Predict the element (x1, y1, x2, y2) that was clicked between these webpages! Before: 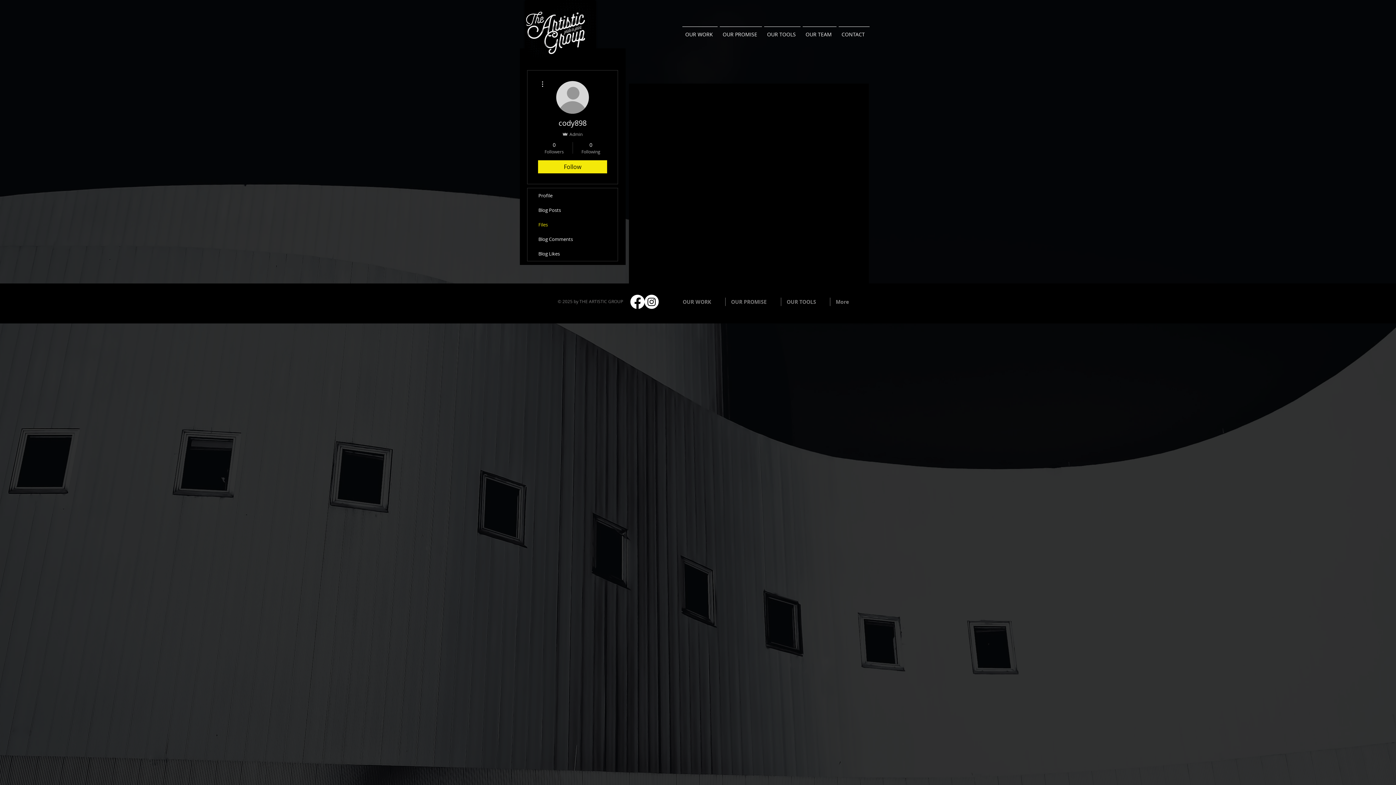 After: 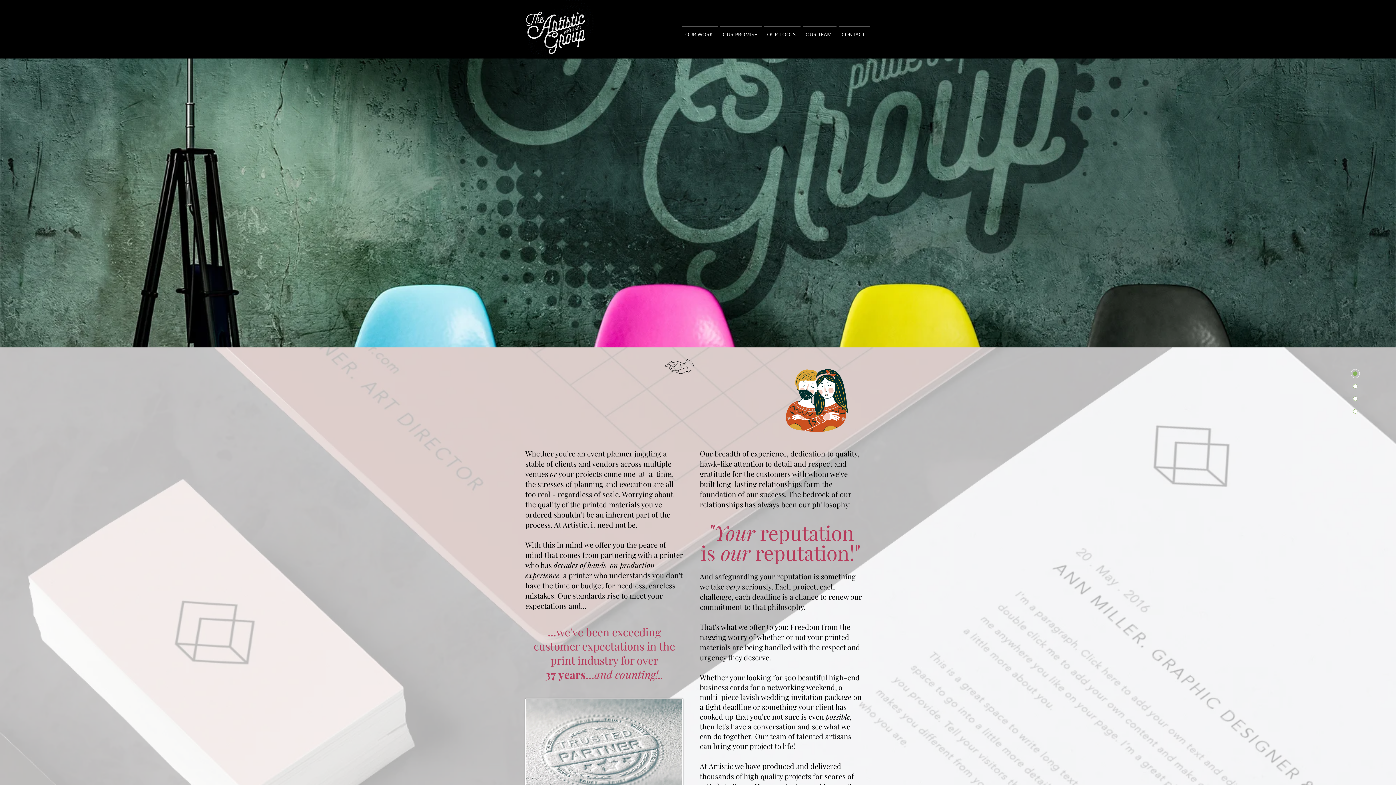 Action: bbox: (763, 26, 801, 35) label: OUR TOOLS